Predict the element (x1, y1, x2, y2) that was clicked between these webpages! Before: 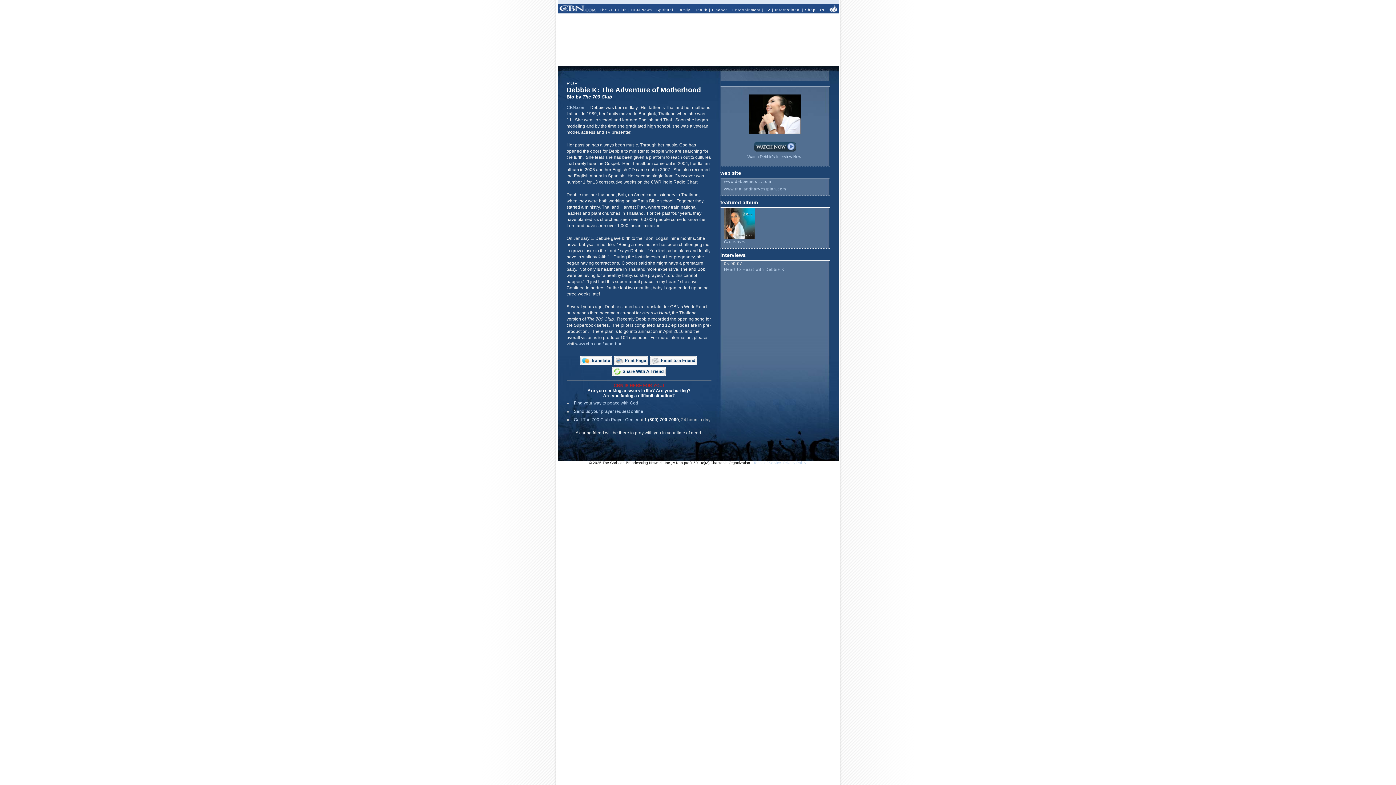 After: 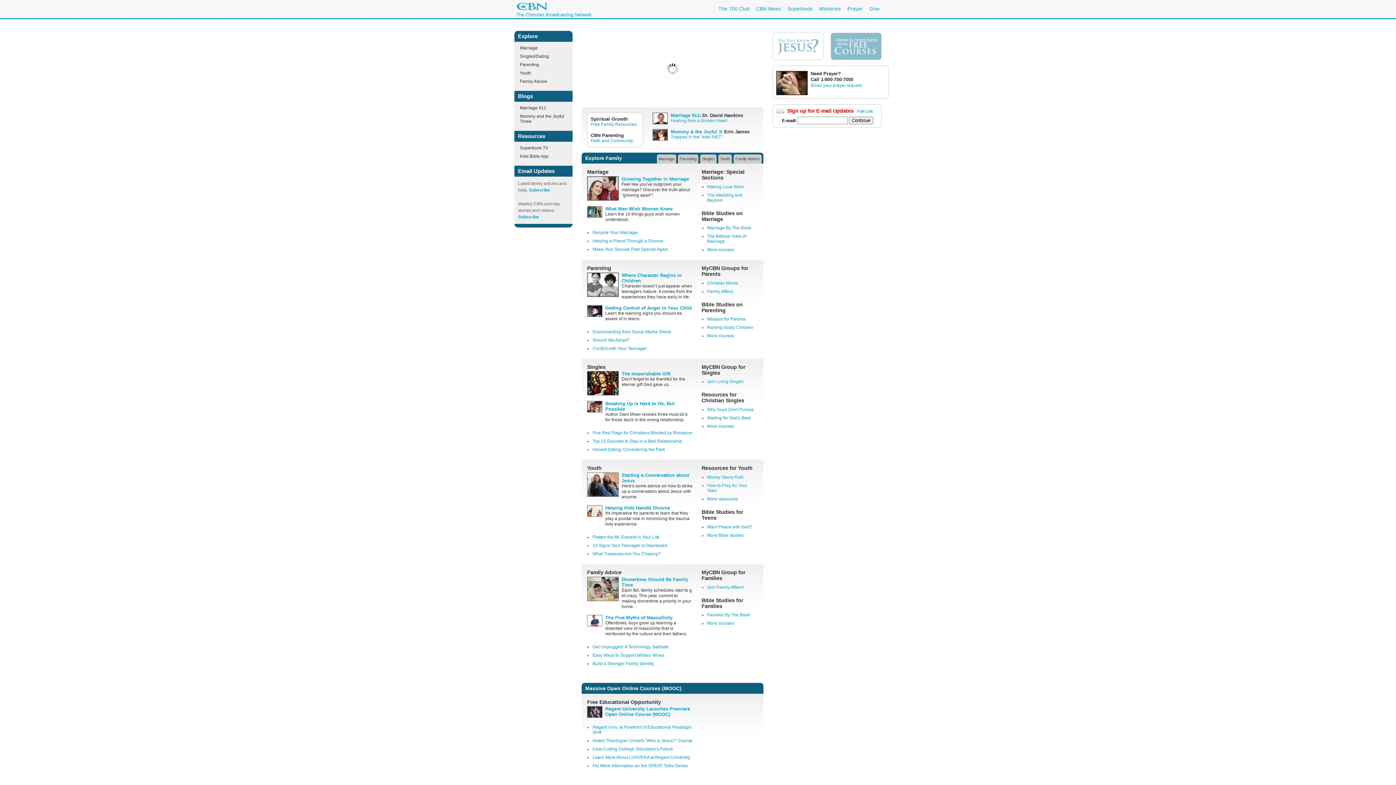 Action: label: Family bbox: (677, 8, 690, 12)